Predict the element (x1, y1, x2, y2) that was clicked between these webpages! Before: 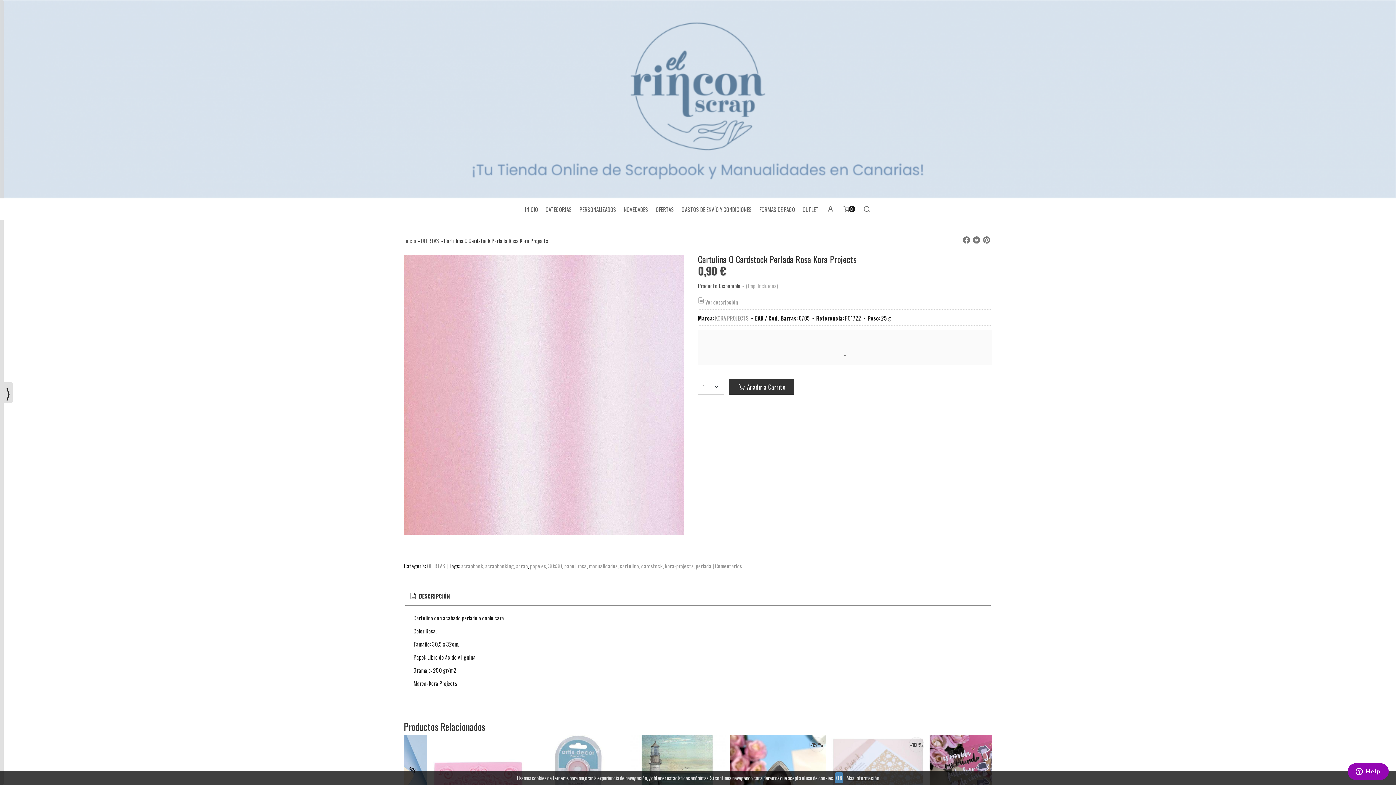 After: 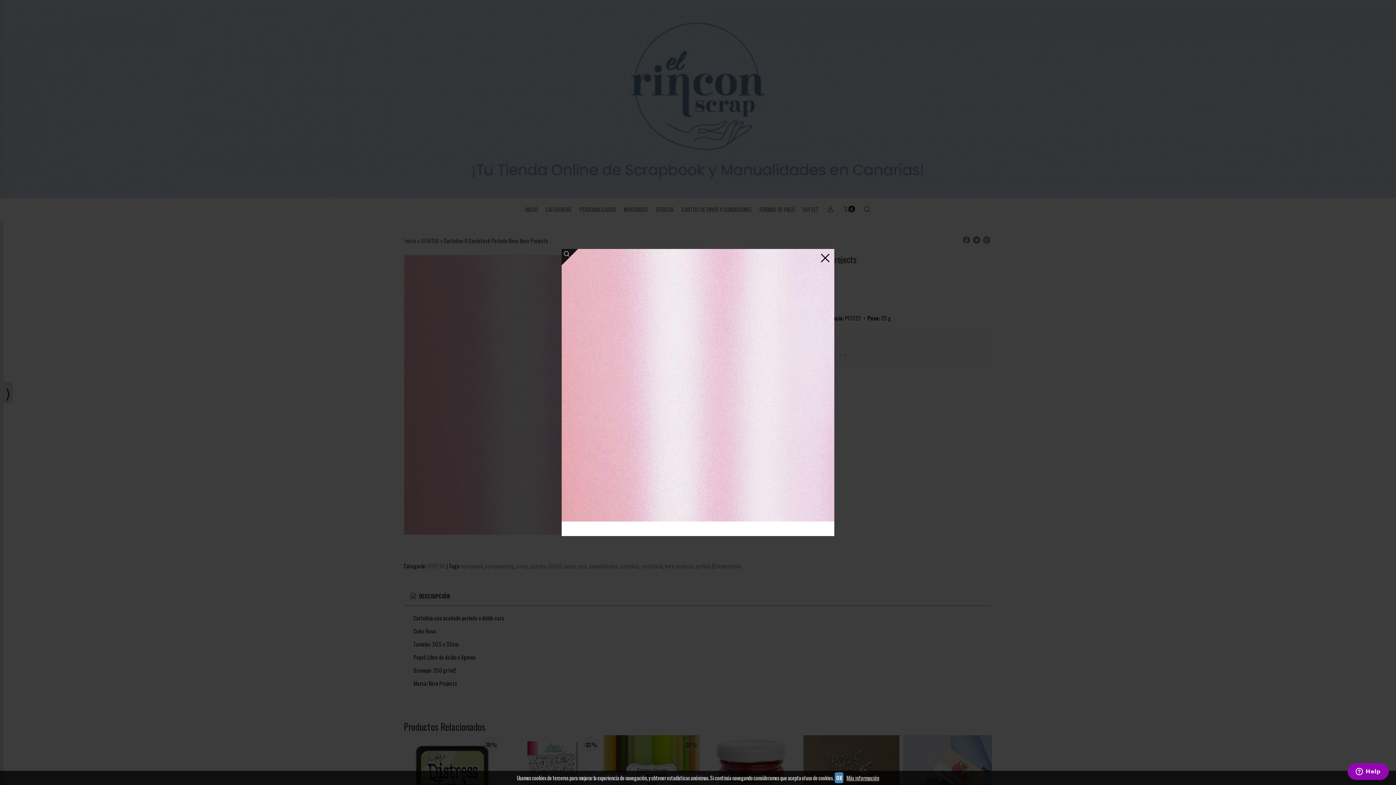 Action: bbox: (404, 254, 683, 535)